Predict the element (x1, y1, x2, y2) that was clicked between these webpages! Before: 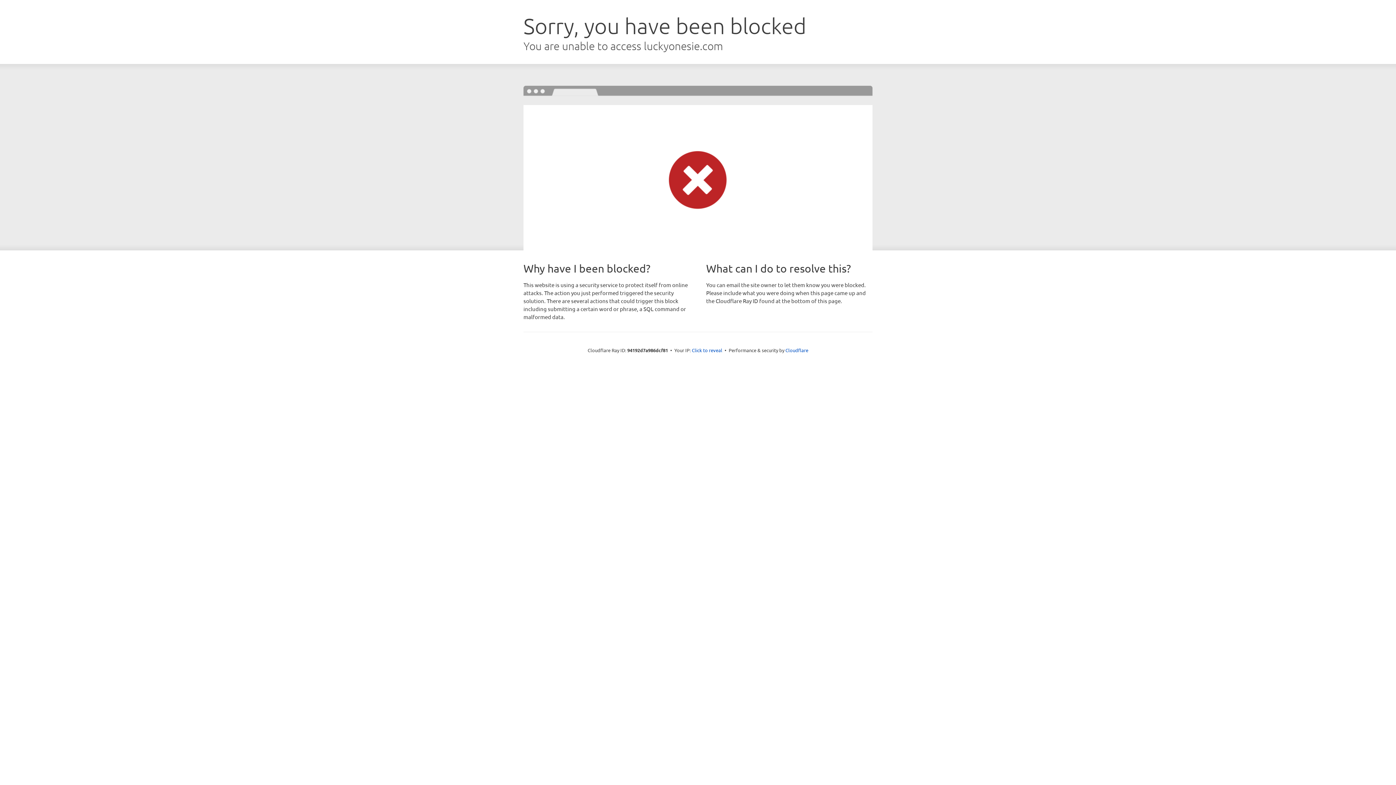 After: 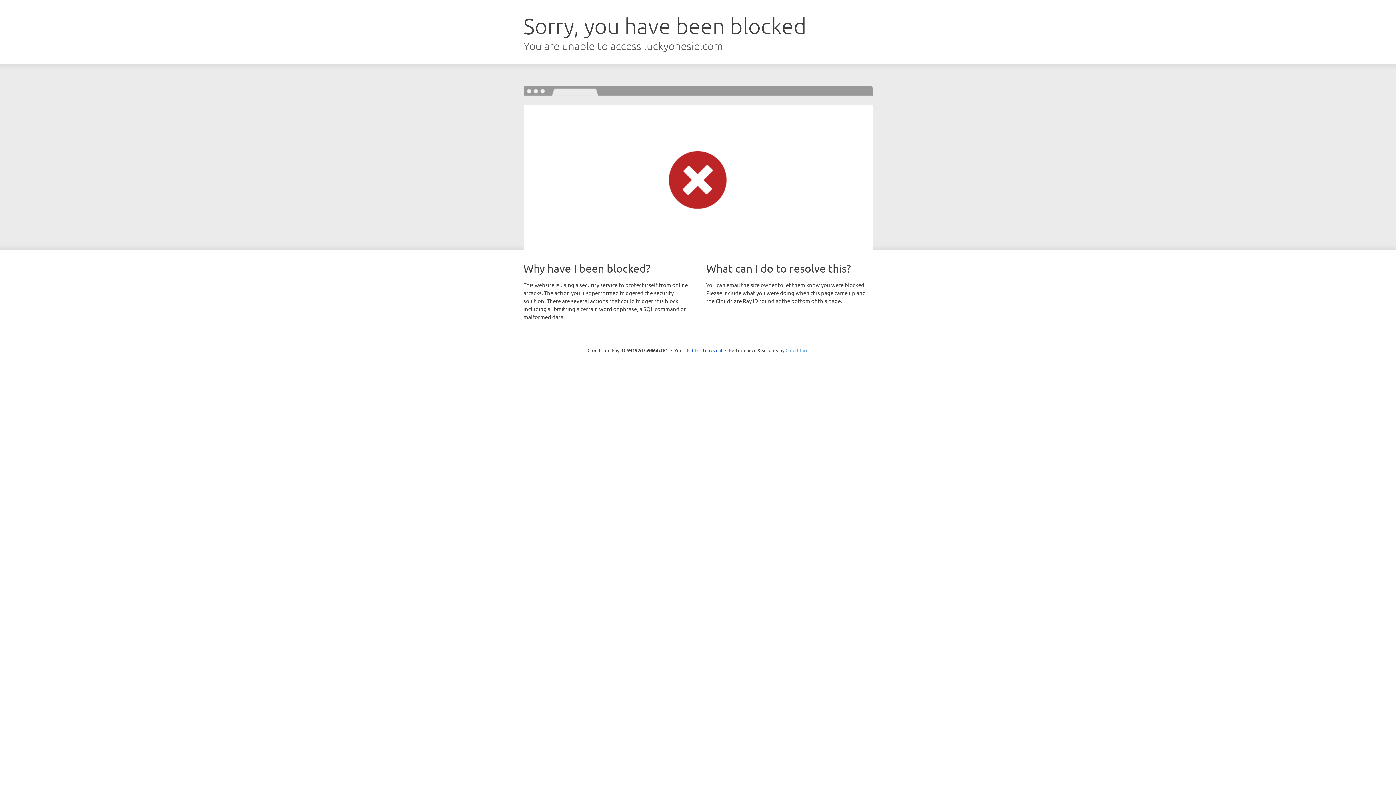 Action: label: Cloudflare bbox: (785, 347, 808, 353)